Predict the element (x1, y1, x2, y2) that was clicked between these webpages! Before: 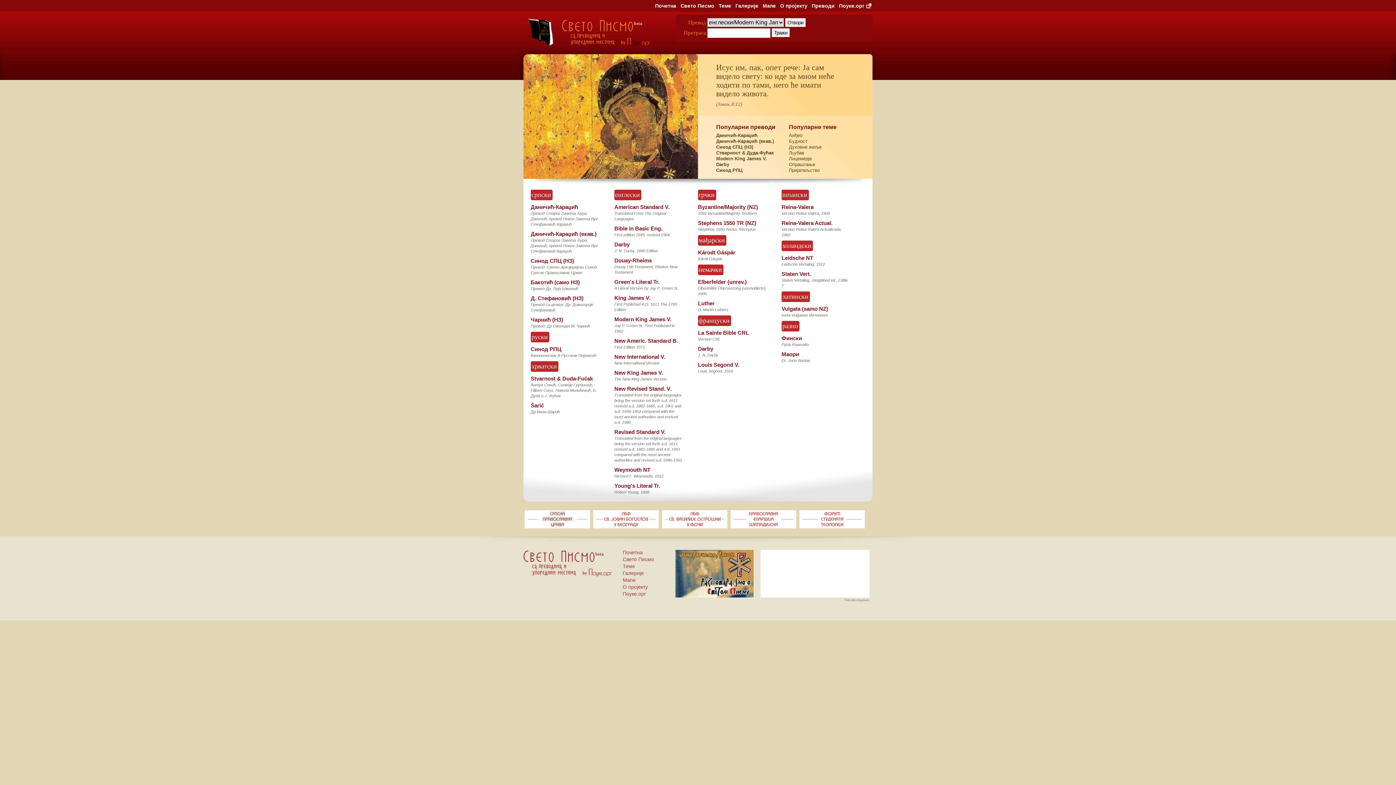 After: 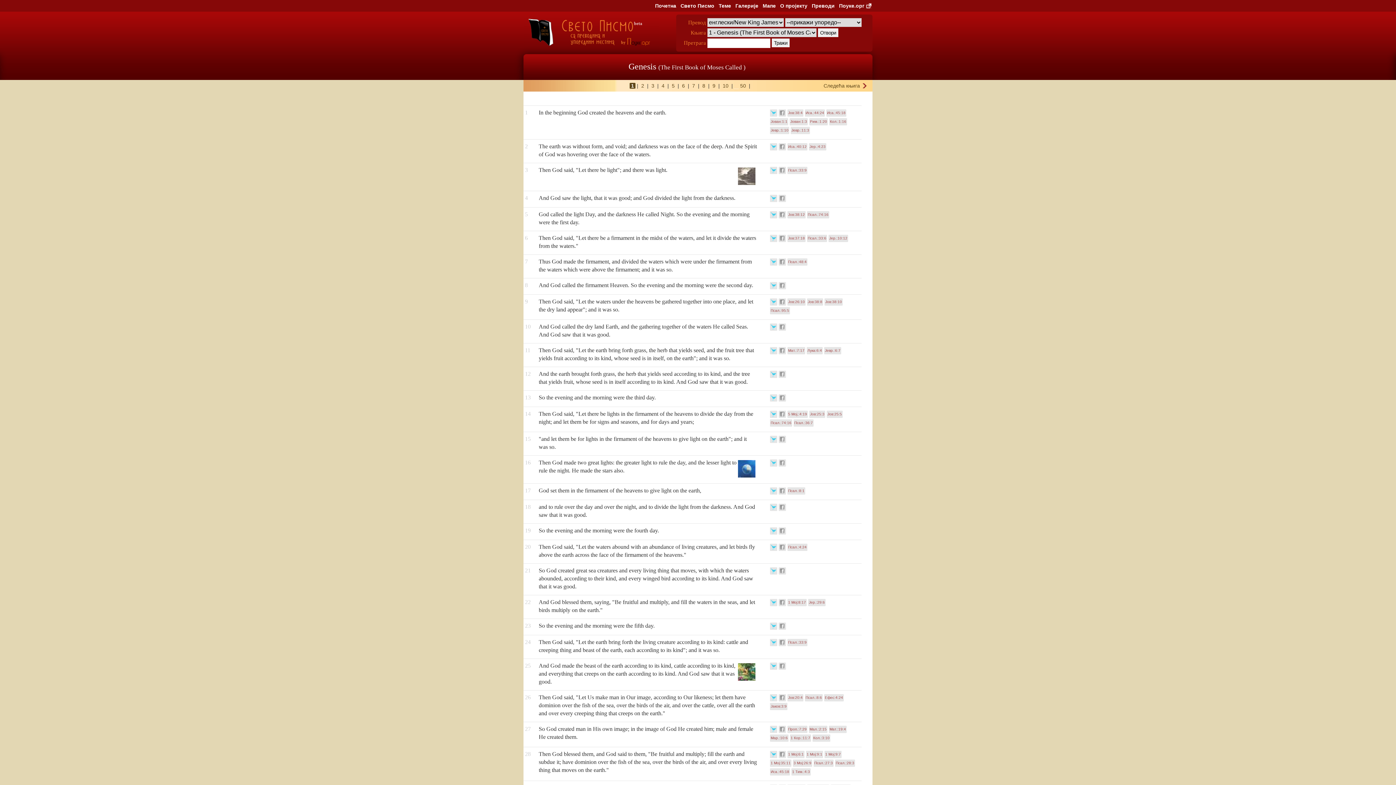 Action: bbox: (614, 369, 663, 376) label: New King James V.